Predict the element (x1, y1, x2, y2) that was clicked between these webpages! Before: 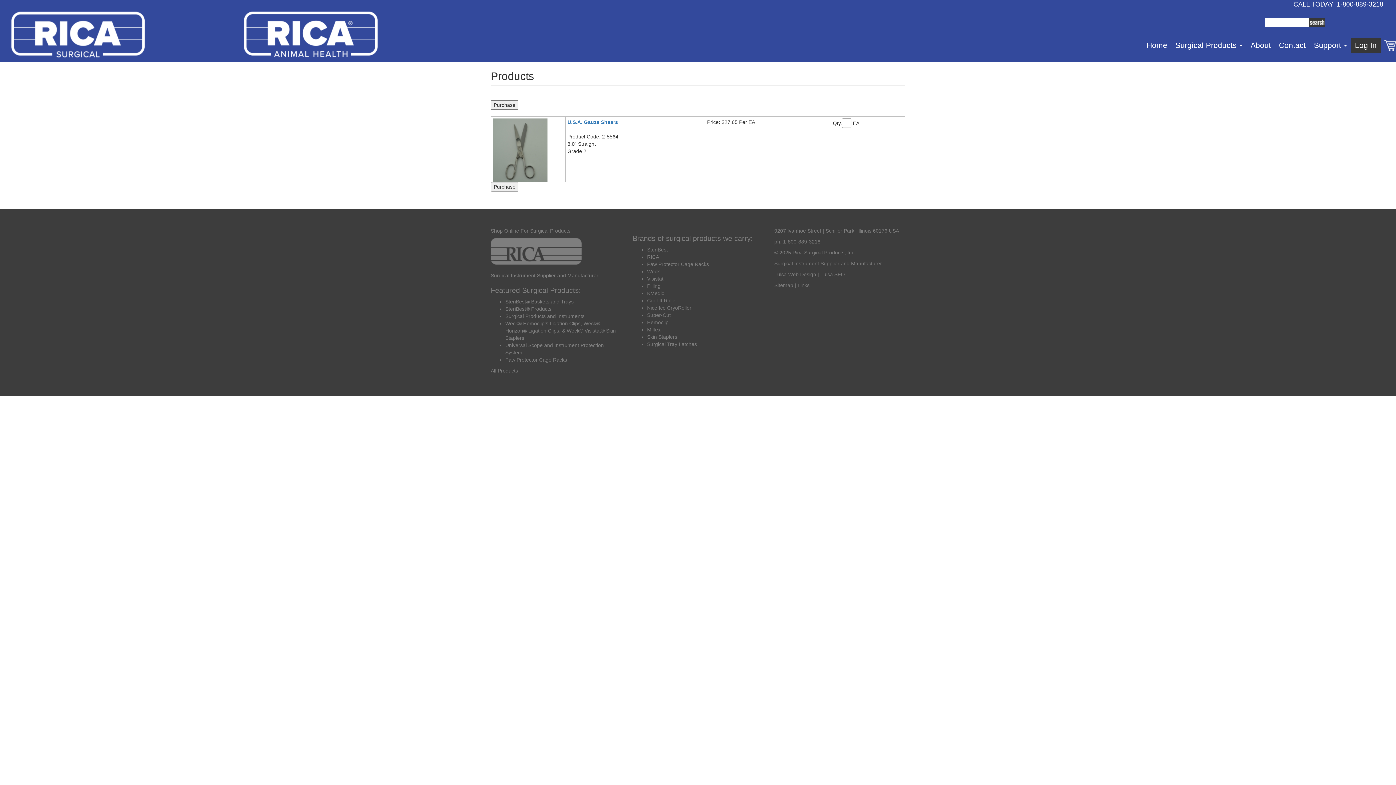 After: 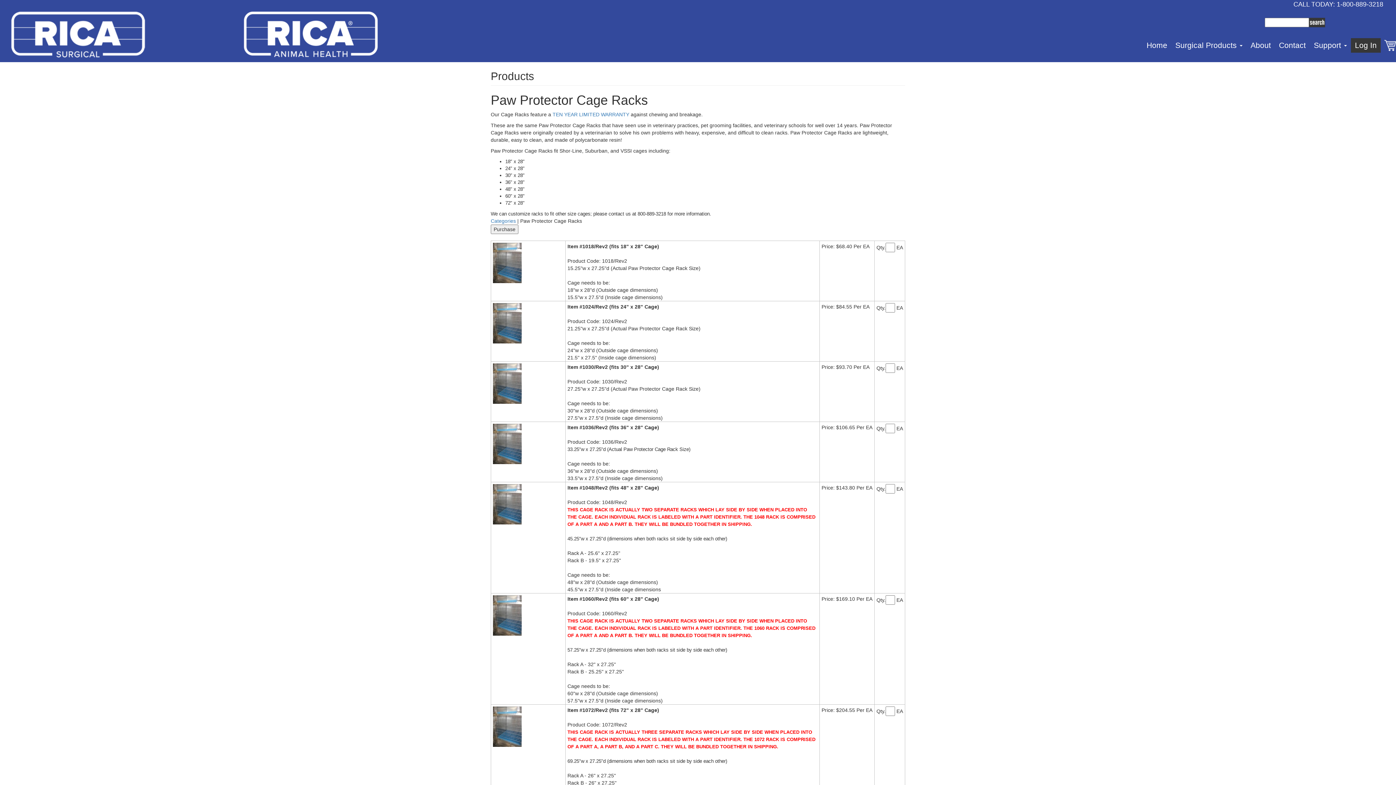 Action: bbox: (647, 261, 709, 267) label: Paw Protector Cage Racks